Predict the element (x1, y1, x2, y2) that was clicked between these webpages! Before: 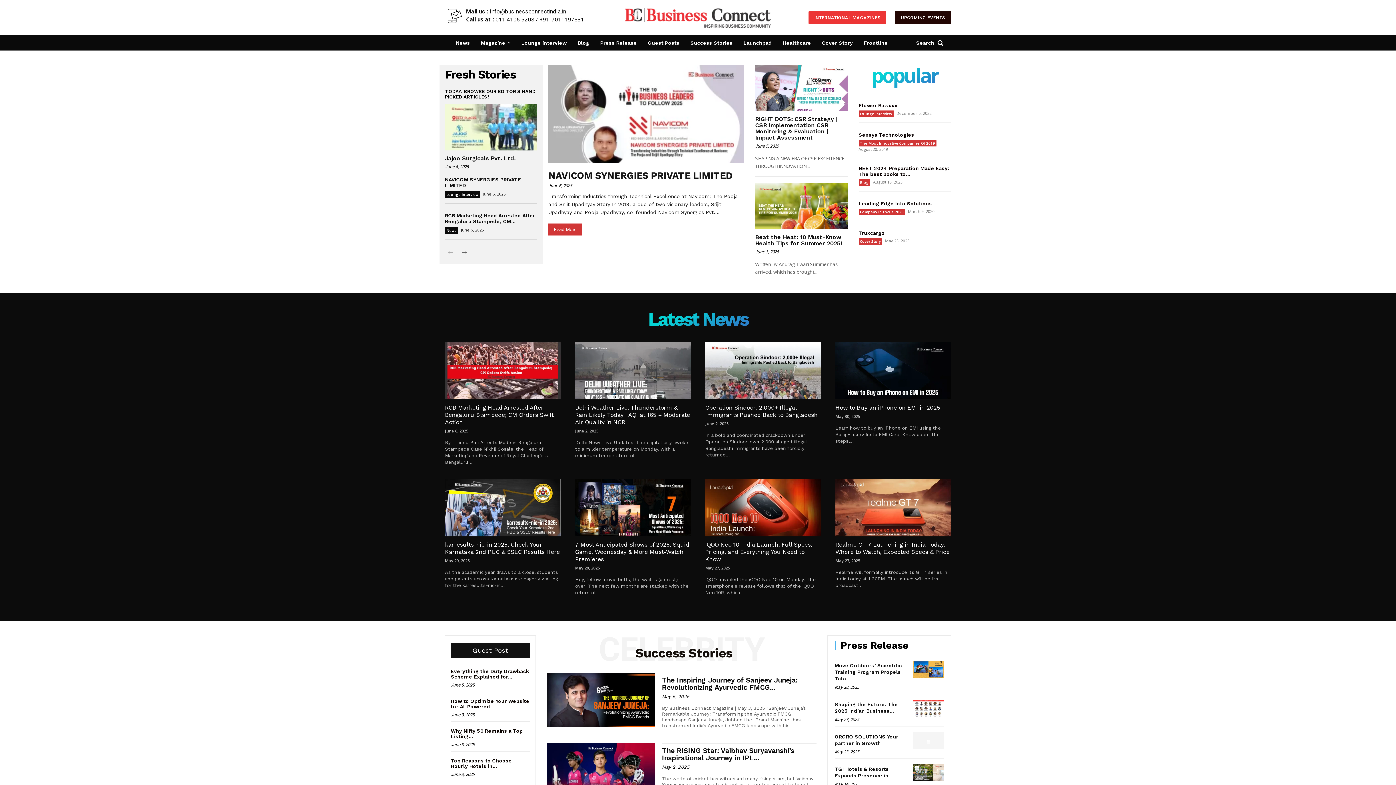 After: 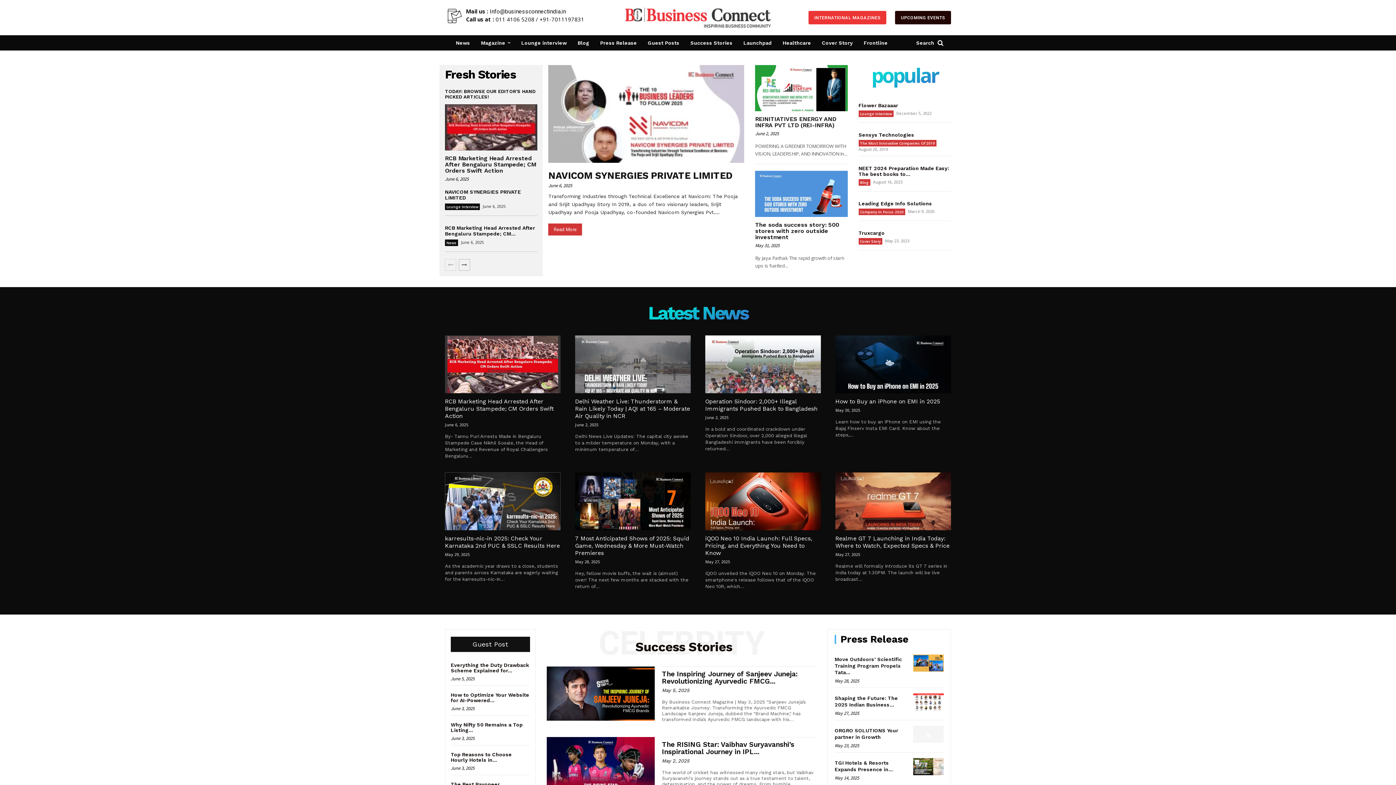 Action: bbox: (616, 7, 780, 27)